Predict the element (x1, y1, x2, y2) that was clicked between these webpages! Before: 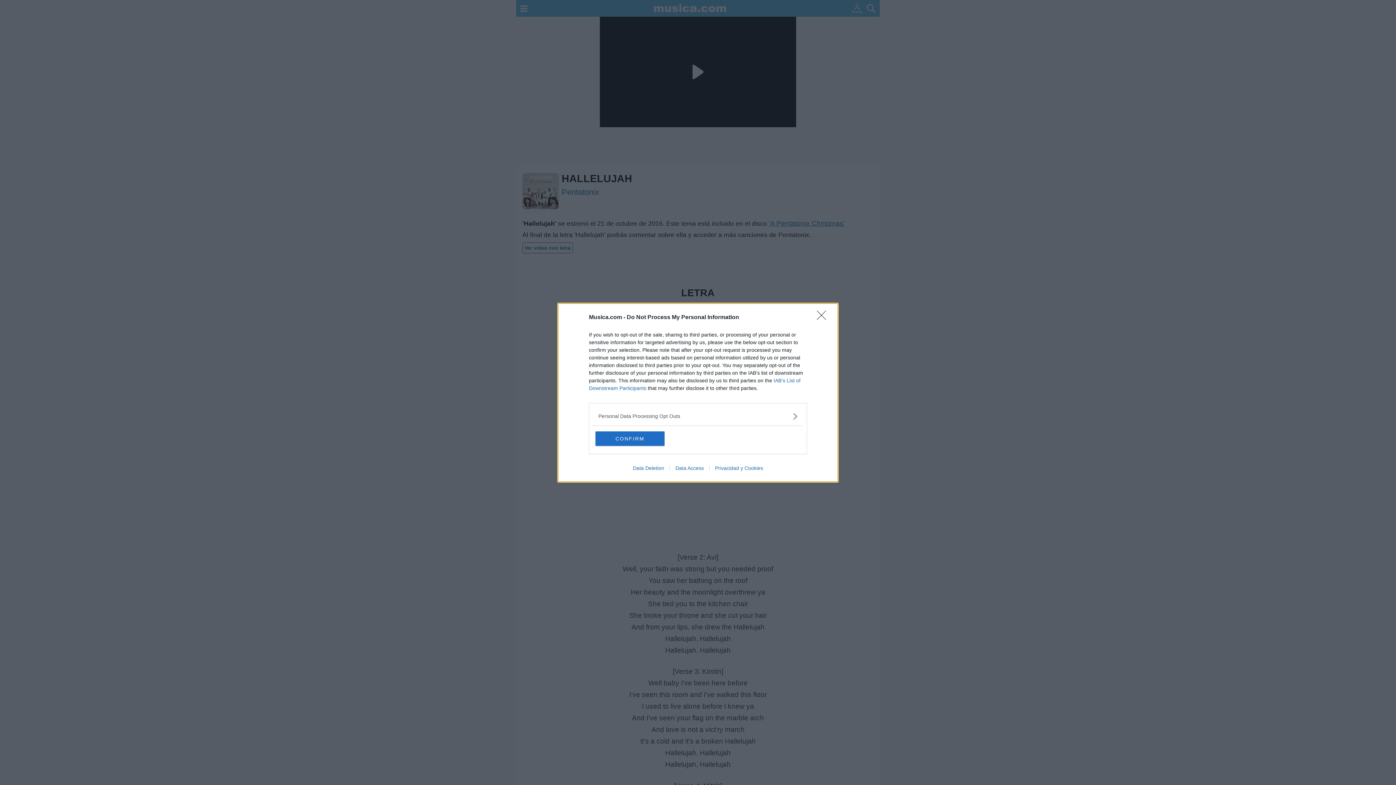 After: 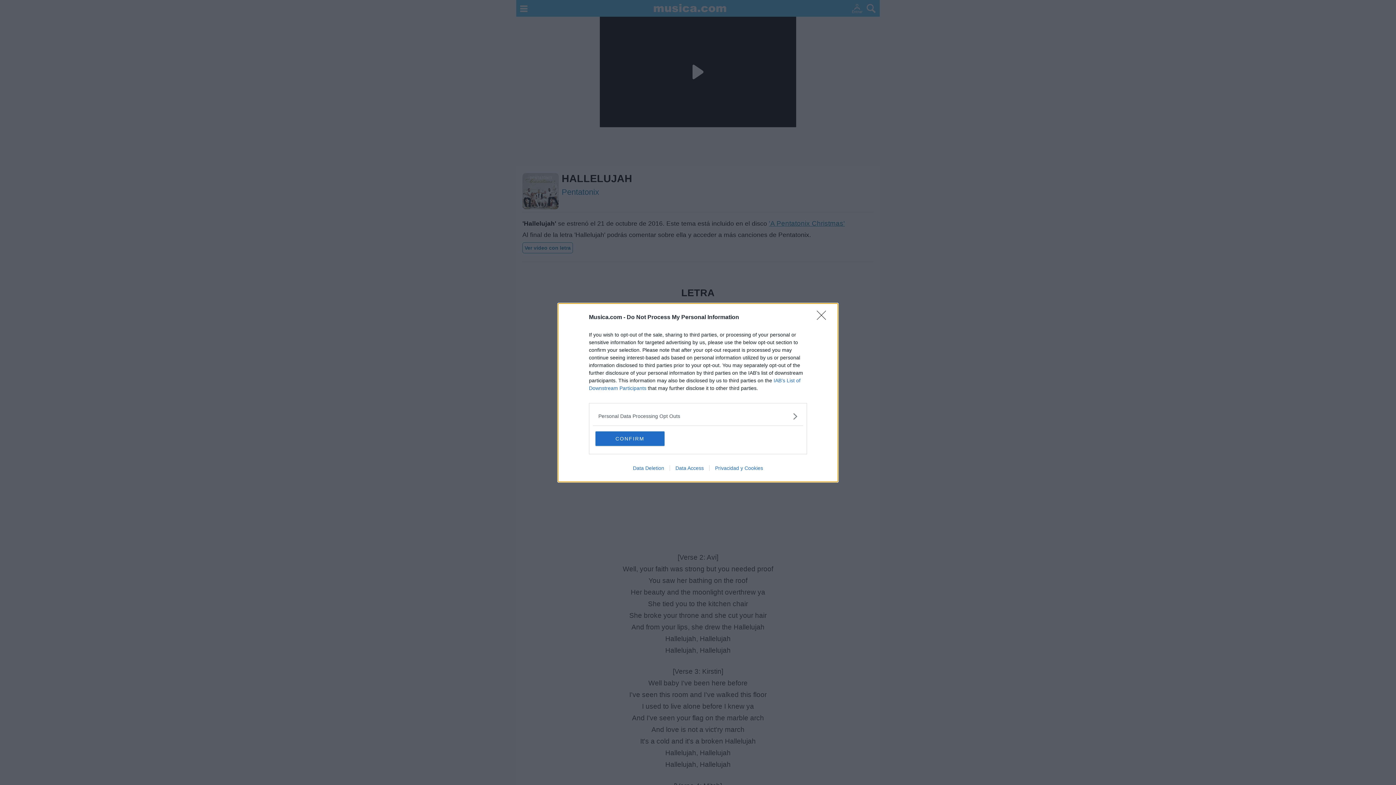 Action: bbox: (627, 465, 669, 471) label: Data Deletion